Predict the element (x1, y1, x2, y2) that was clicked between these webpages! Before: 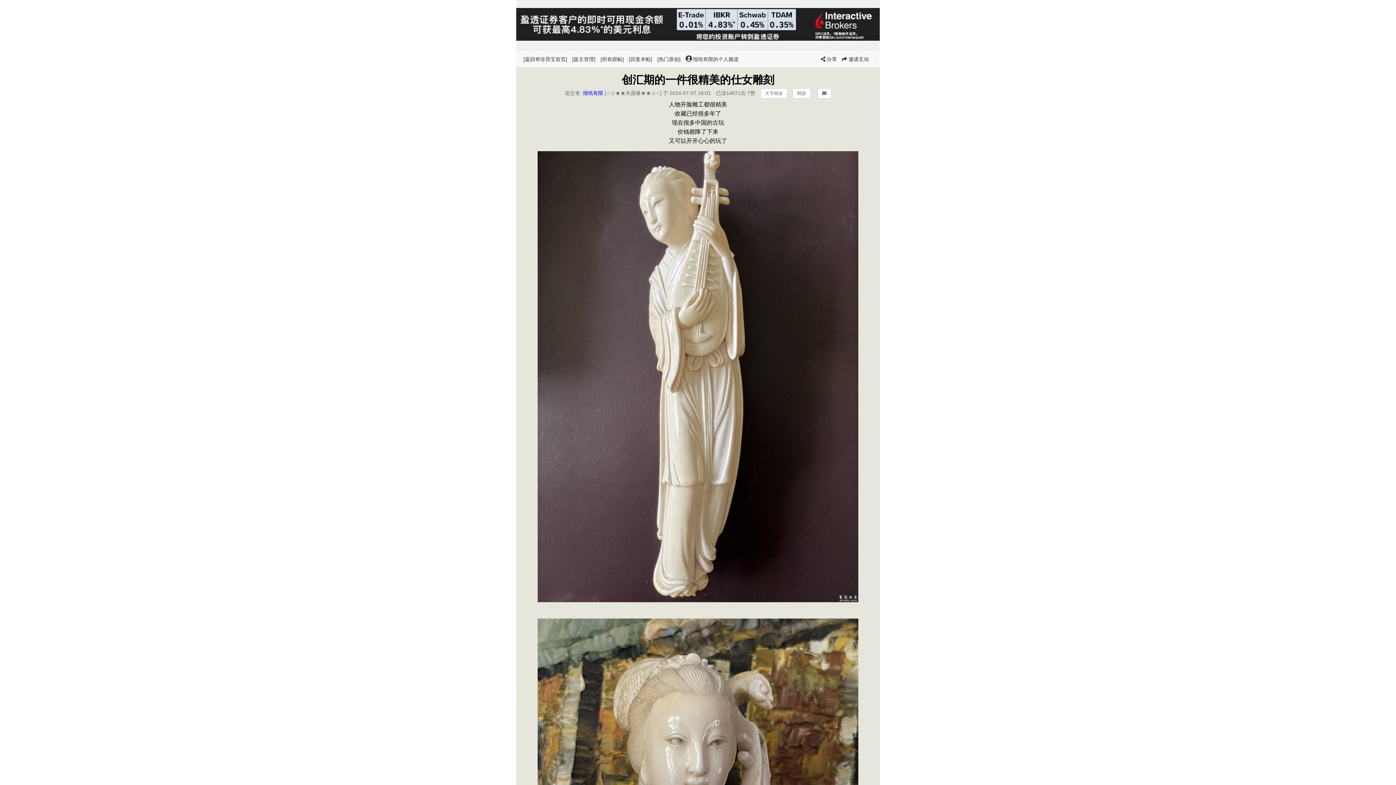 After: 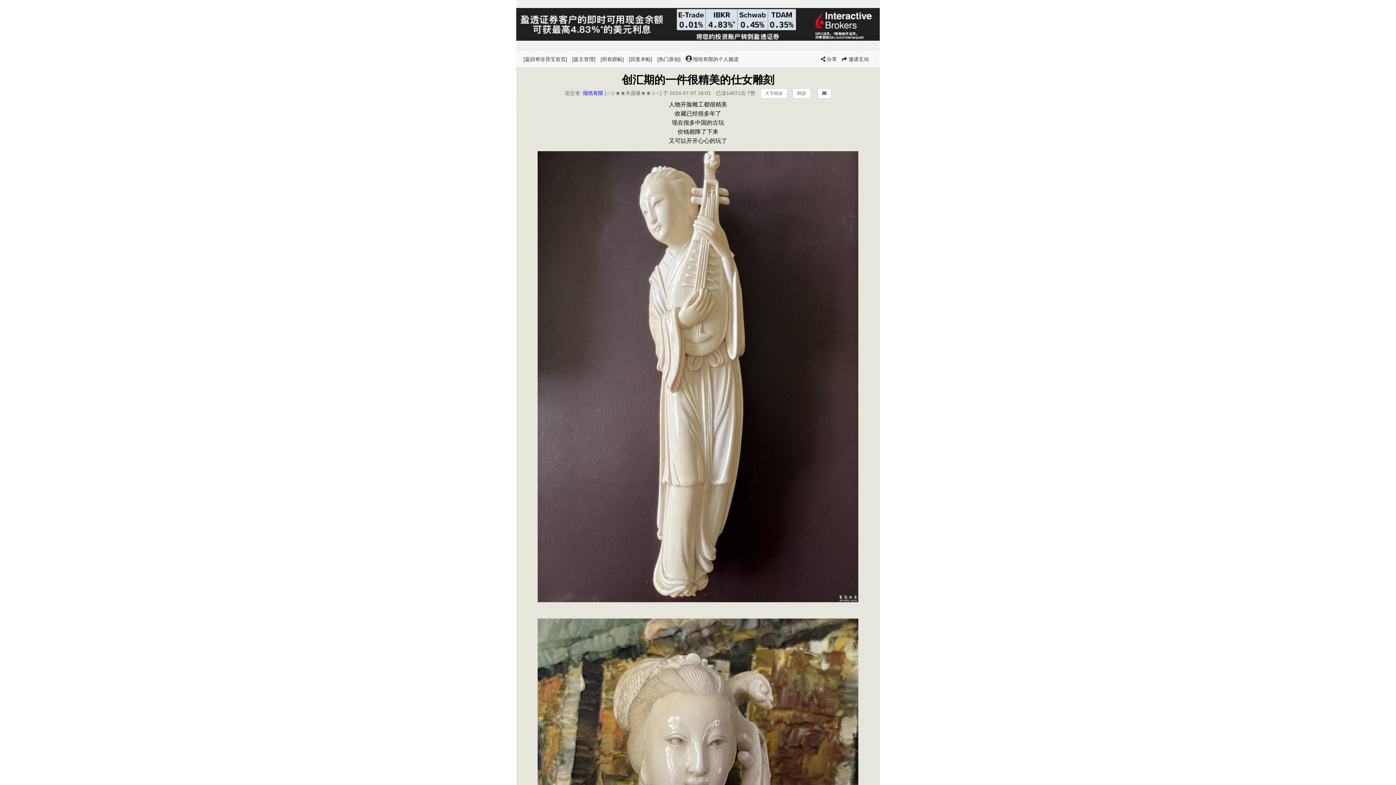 Action: bbox: (516, 35, 880, 41)